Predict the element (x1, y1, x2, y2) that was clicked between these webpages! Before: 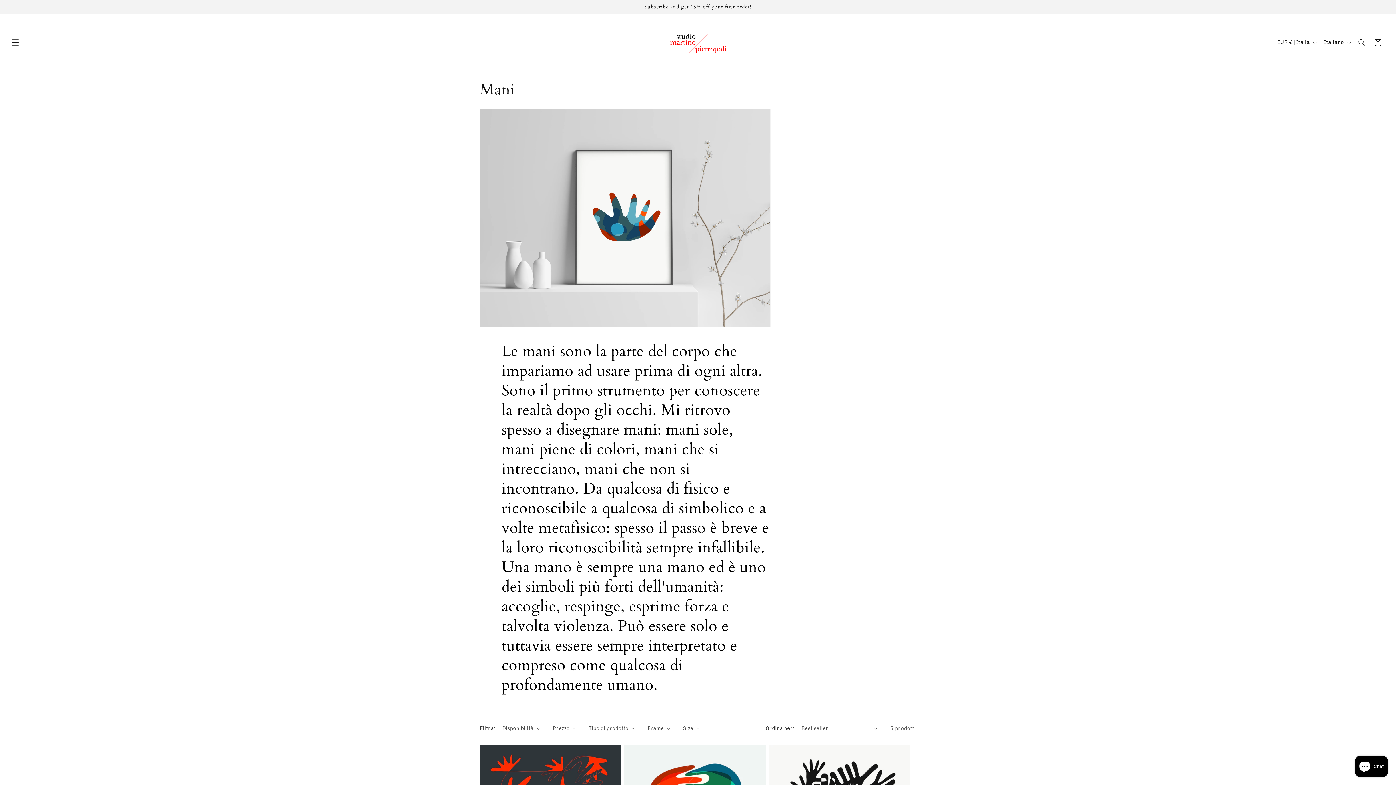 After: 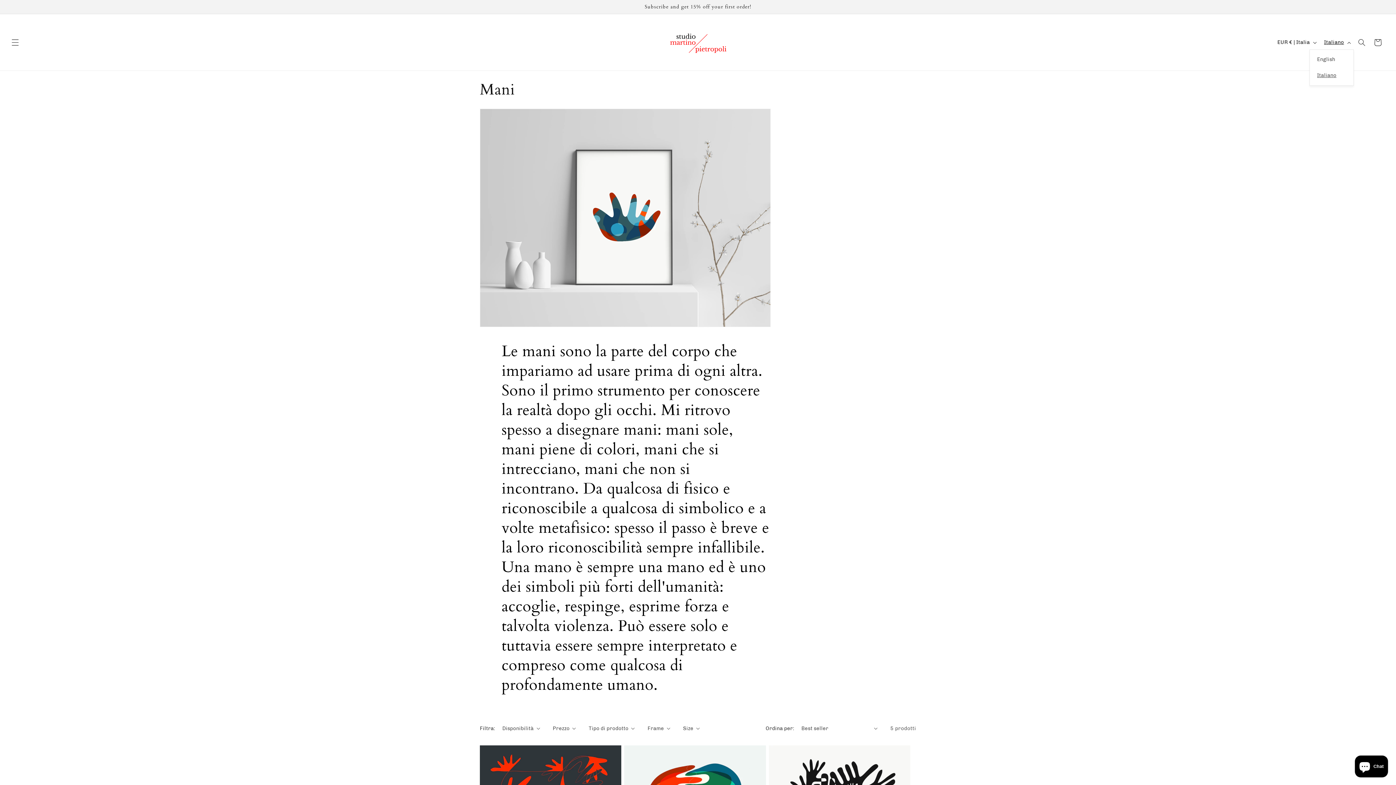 Action: bbox: (1320, 35, 1354, 49) label: Italiano